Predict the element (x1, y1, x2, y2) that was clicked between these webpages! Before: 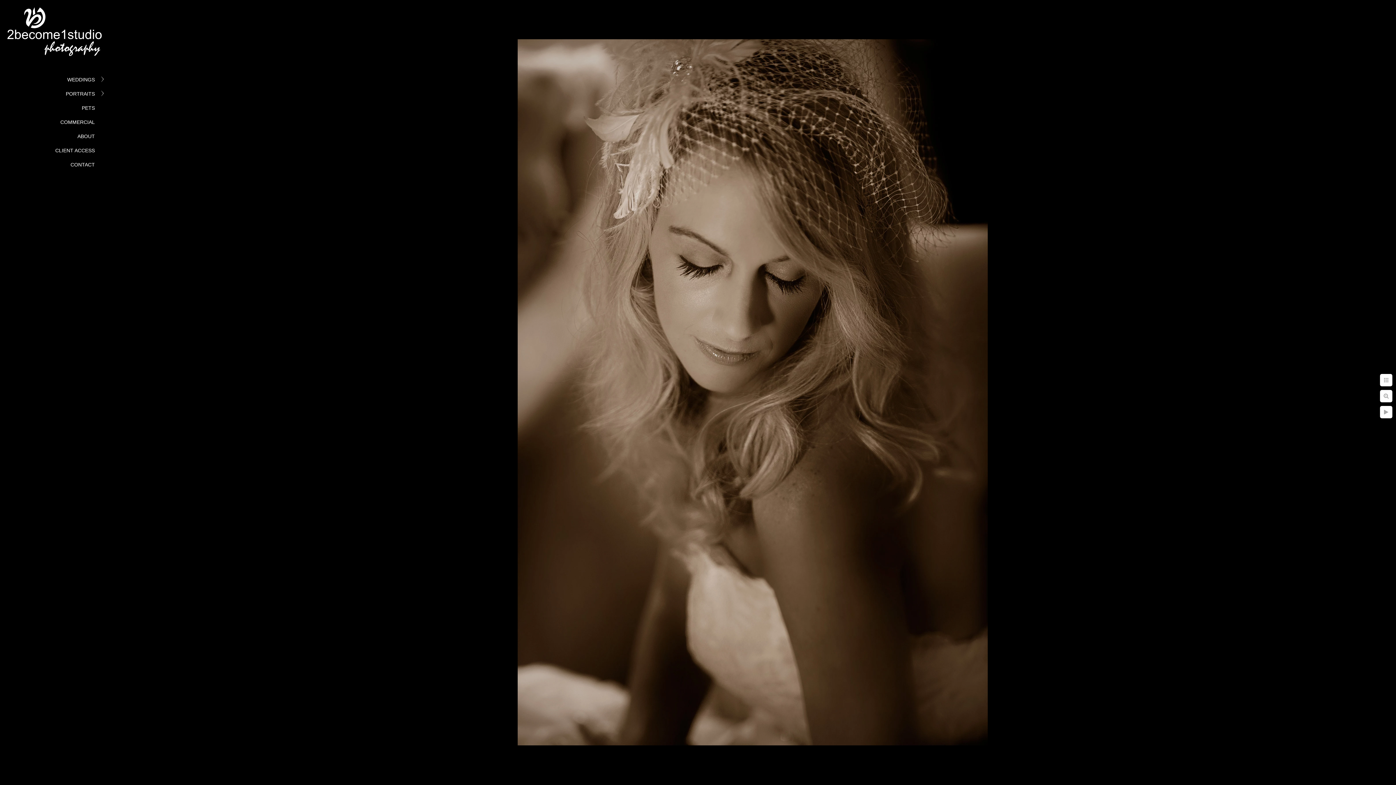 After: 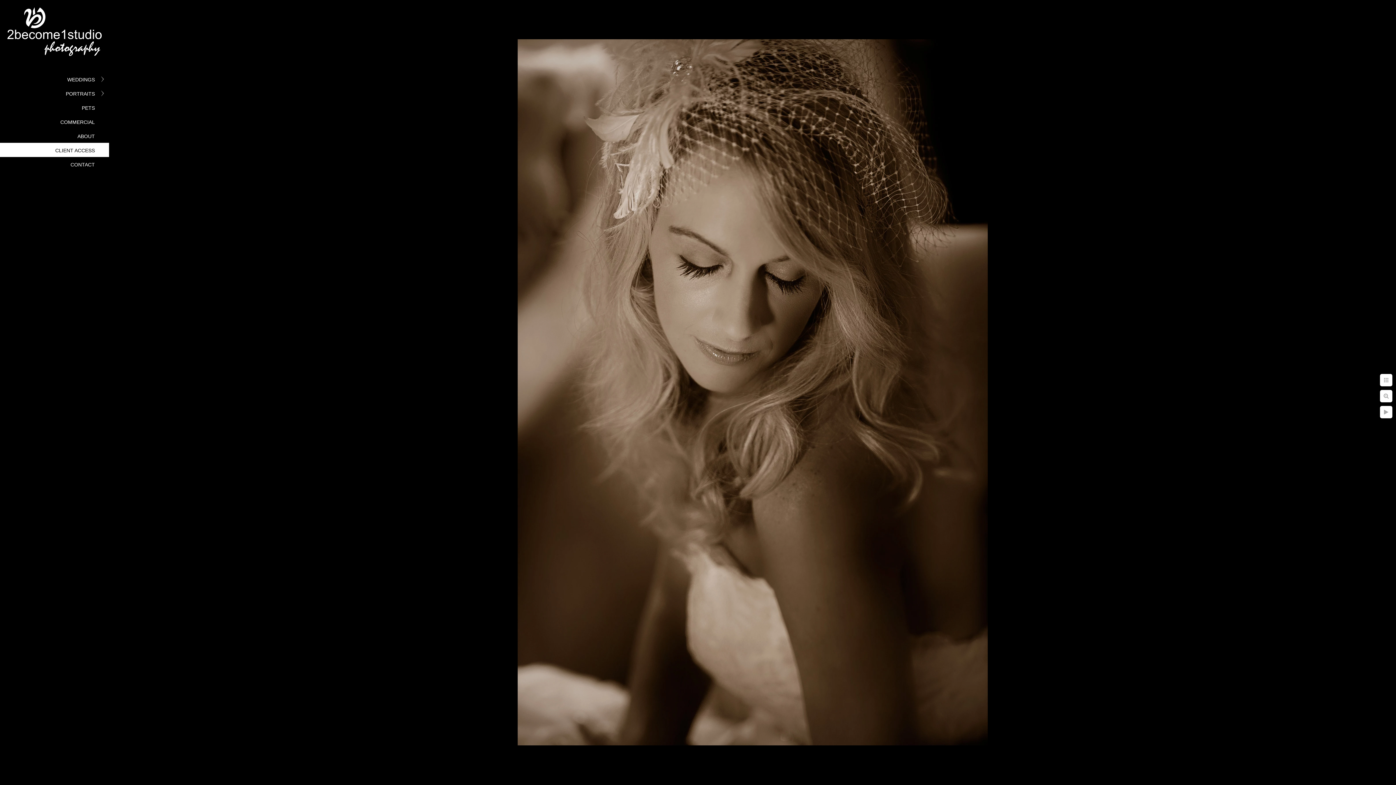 Action: bbox: (55, 147, 94, 153) label: CLIENT ACCESS